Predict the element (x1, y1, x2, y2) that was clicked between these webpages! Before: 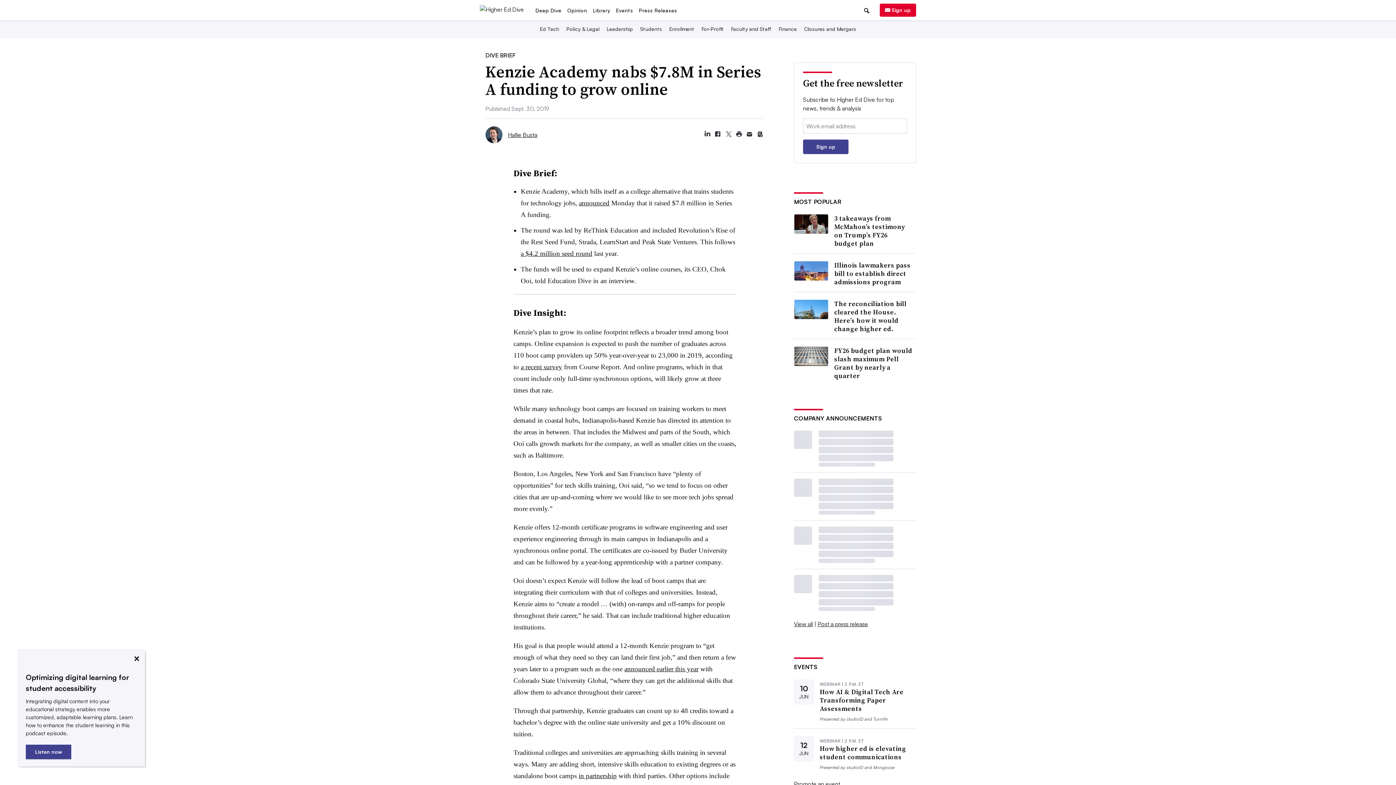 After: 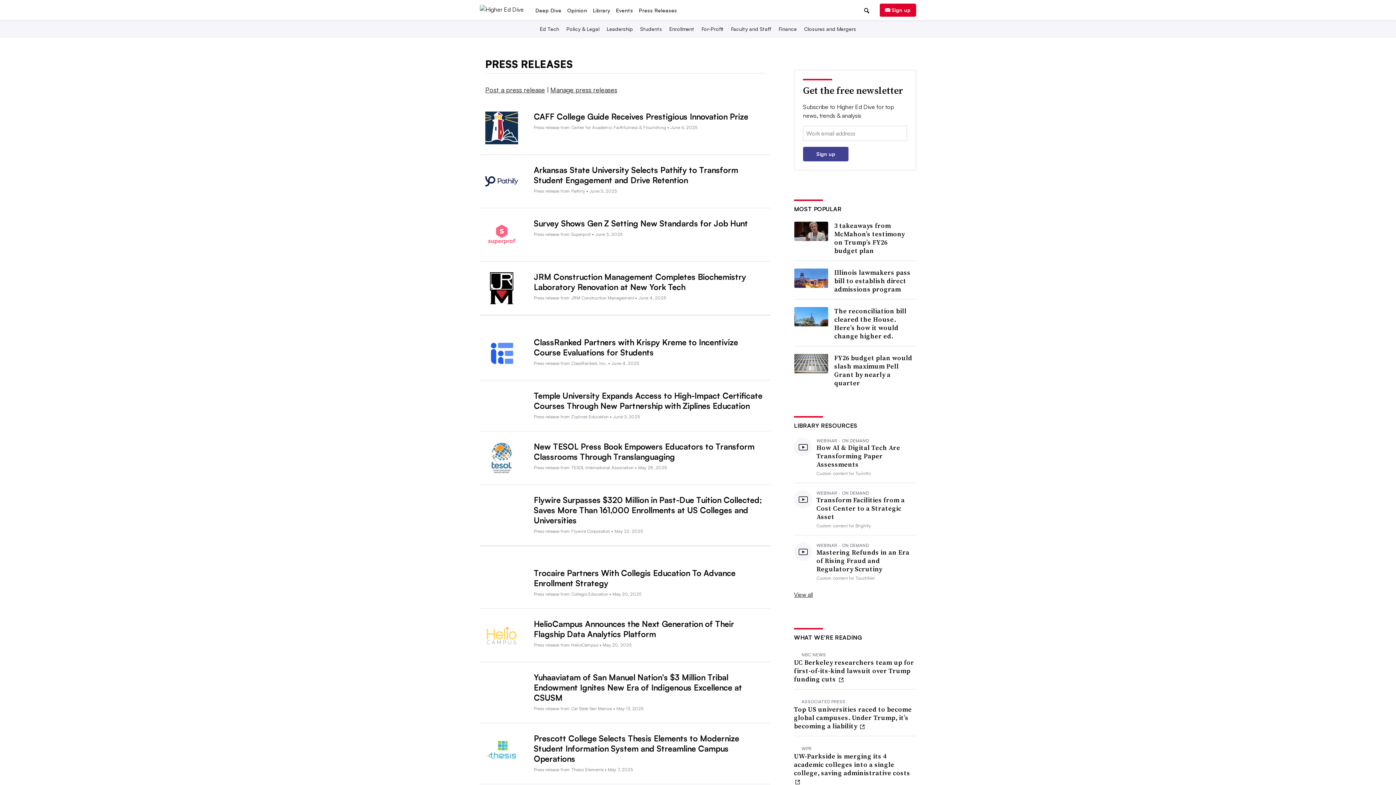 Action: label: Press Releases bbox: (636, 51, 680, 58)